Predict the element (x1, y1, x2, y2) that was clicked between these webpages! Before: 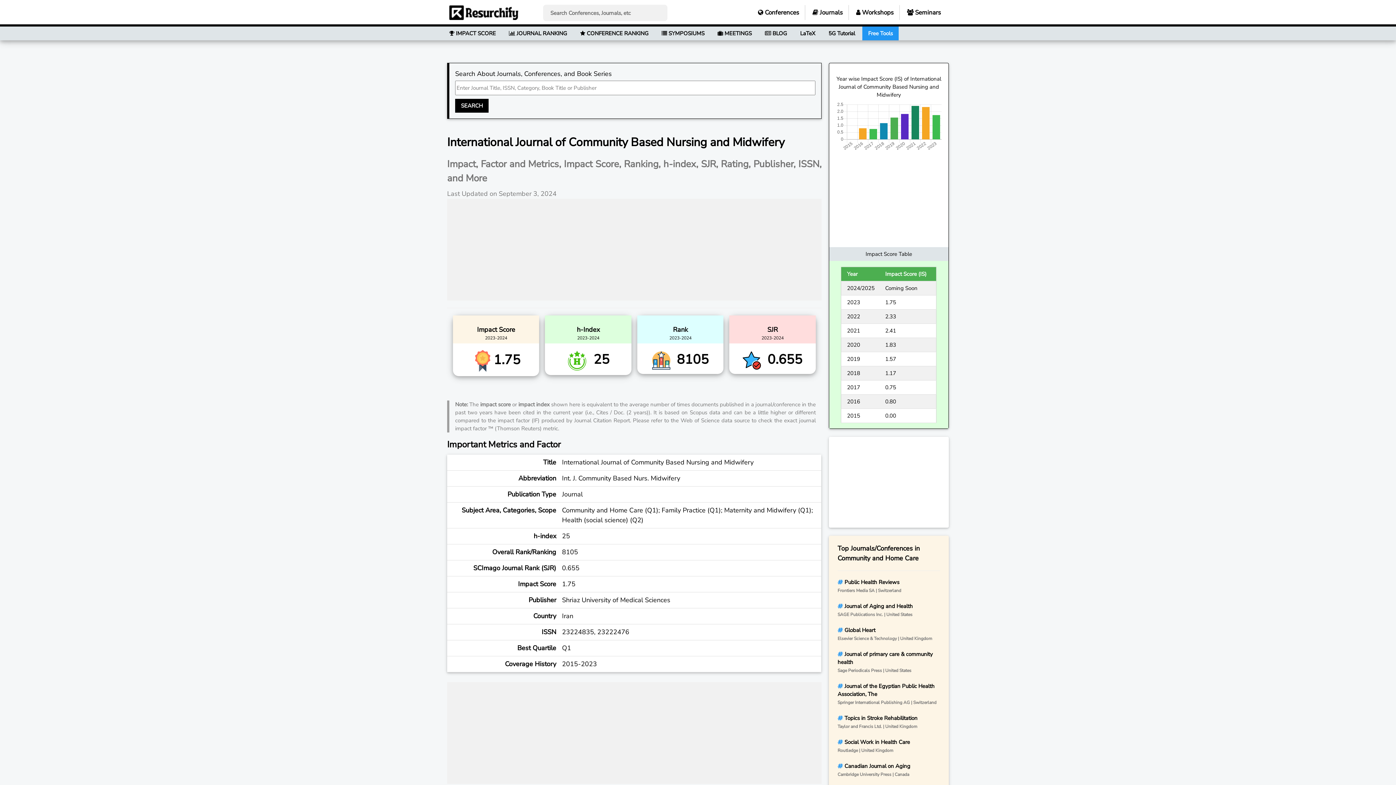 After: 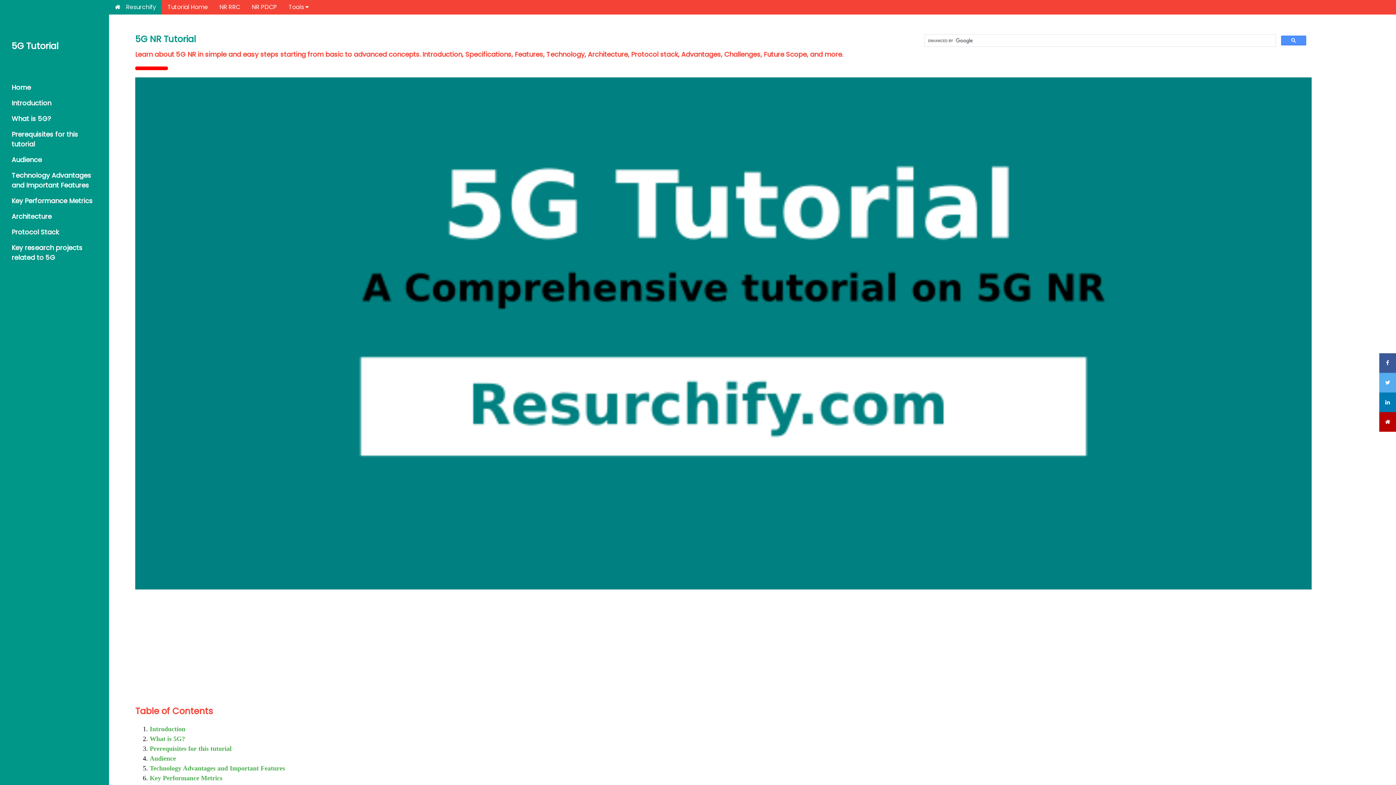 Action: label: 5G Tutorial bbox: (822, 26, 861, 40)